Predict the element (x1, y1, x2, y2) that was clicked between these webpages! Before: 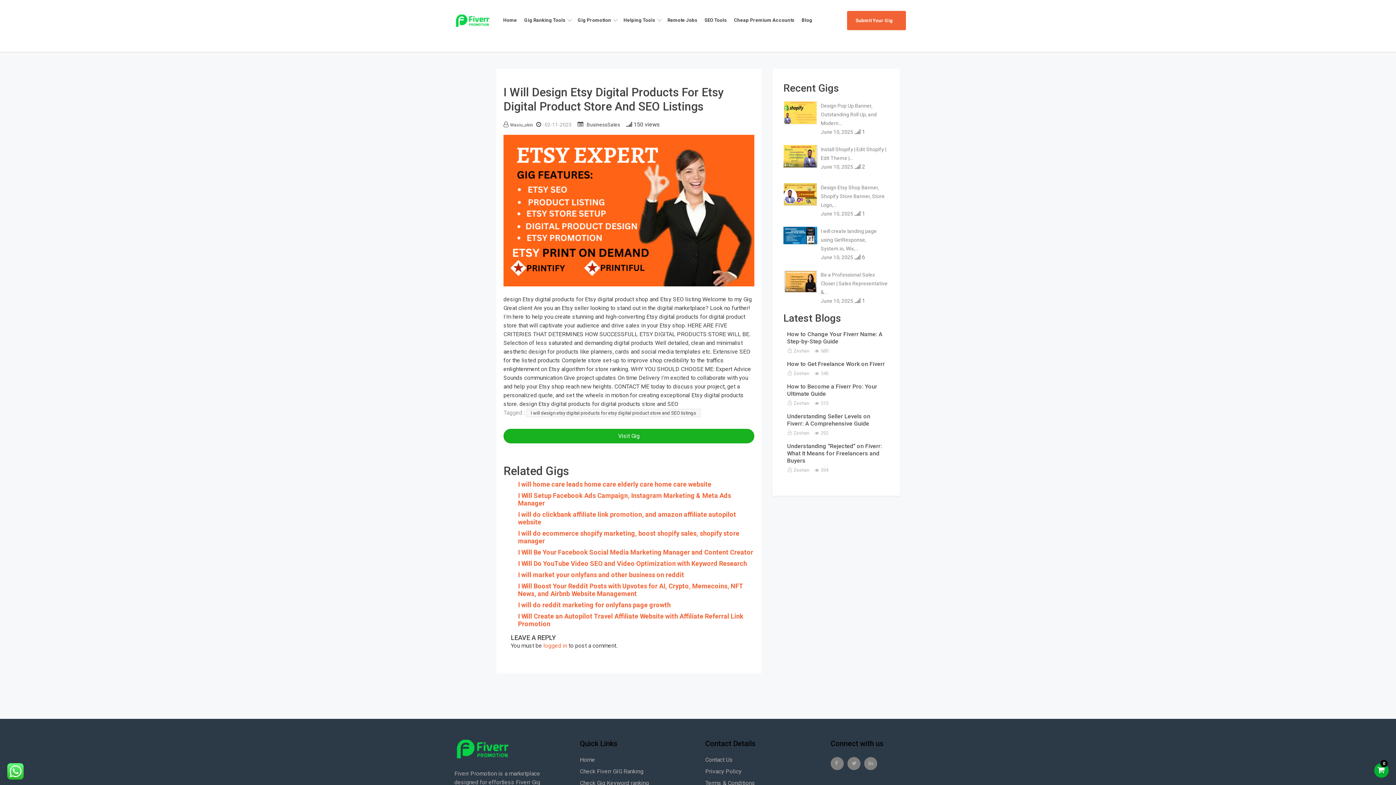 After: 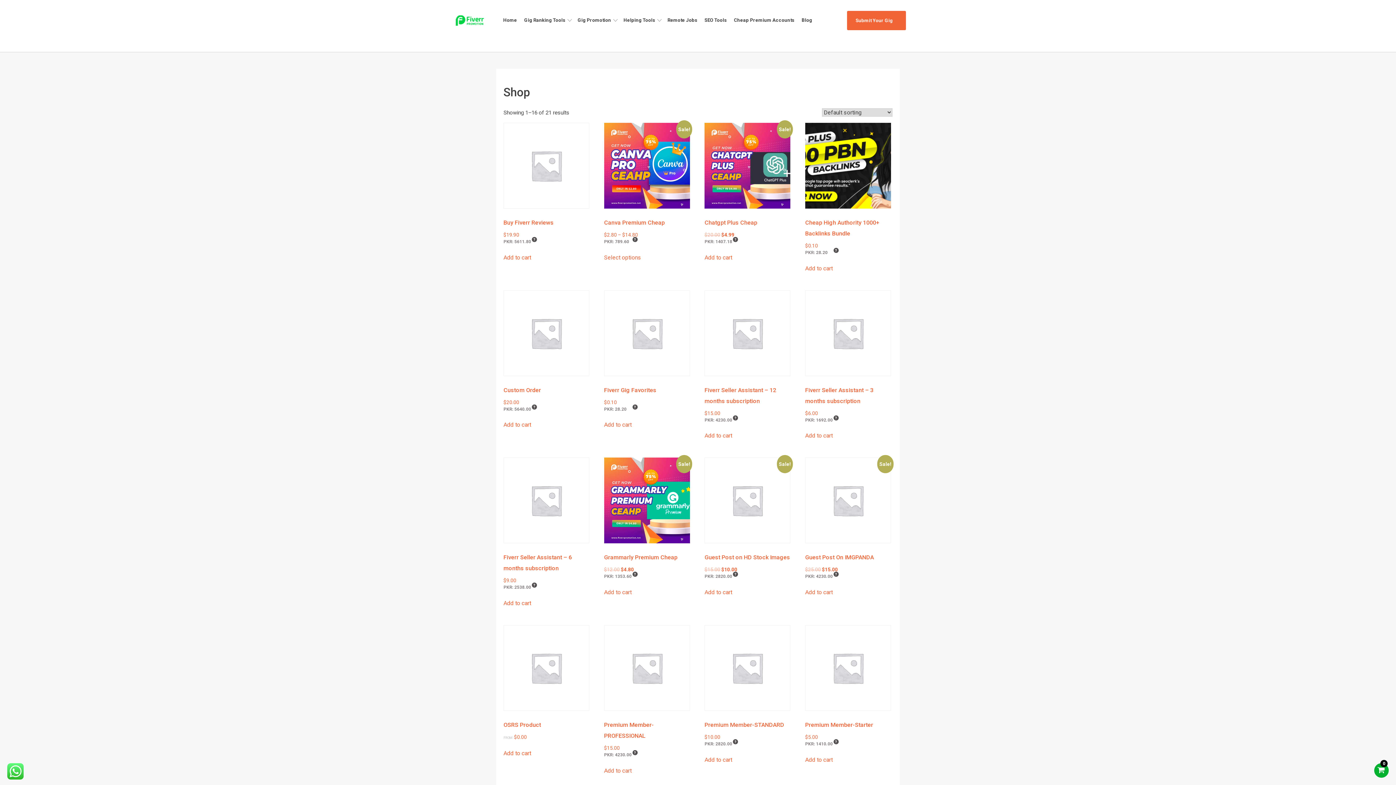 Action: label: Cheap Premium Accounts bbox: (732, 10, 800, 29)